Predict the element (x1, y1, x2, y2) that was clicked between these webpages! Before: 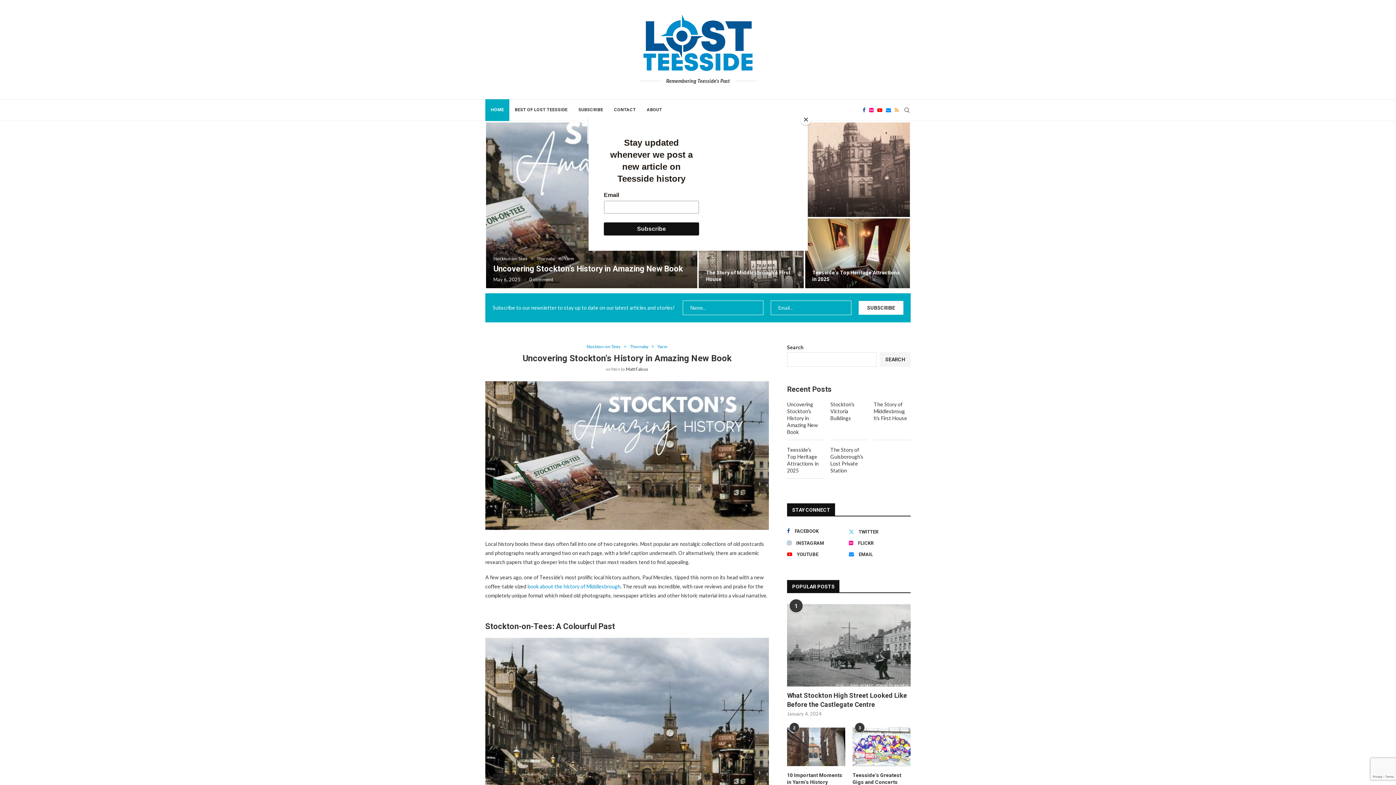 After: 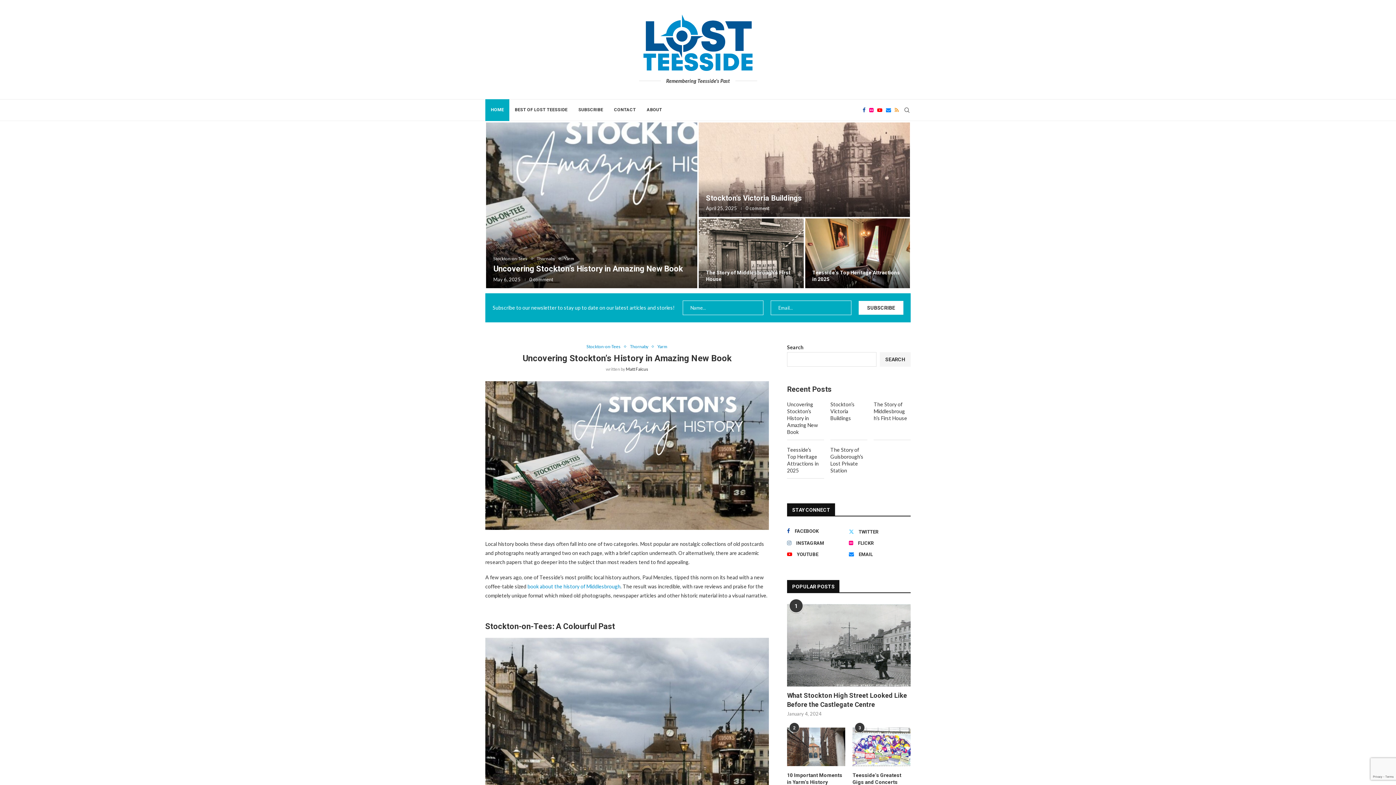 Action: bbox: (800, 114, 811, 125) label: Close